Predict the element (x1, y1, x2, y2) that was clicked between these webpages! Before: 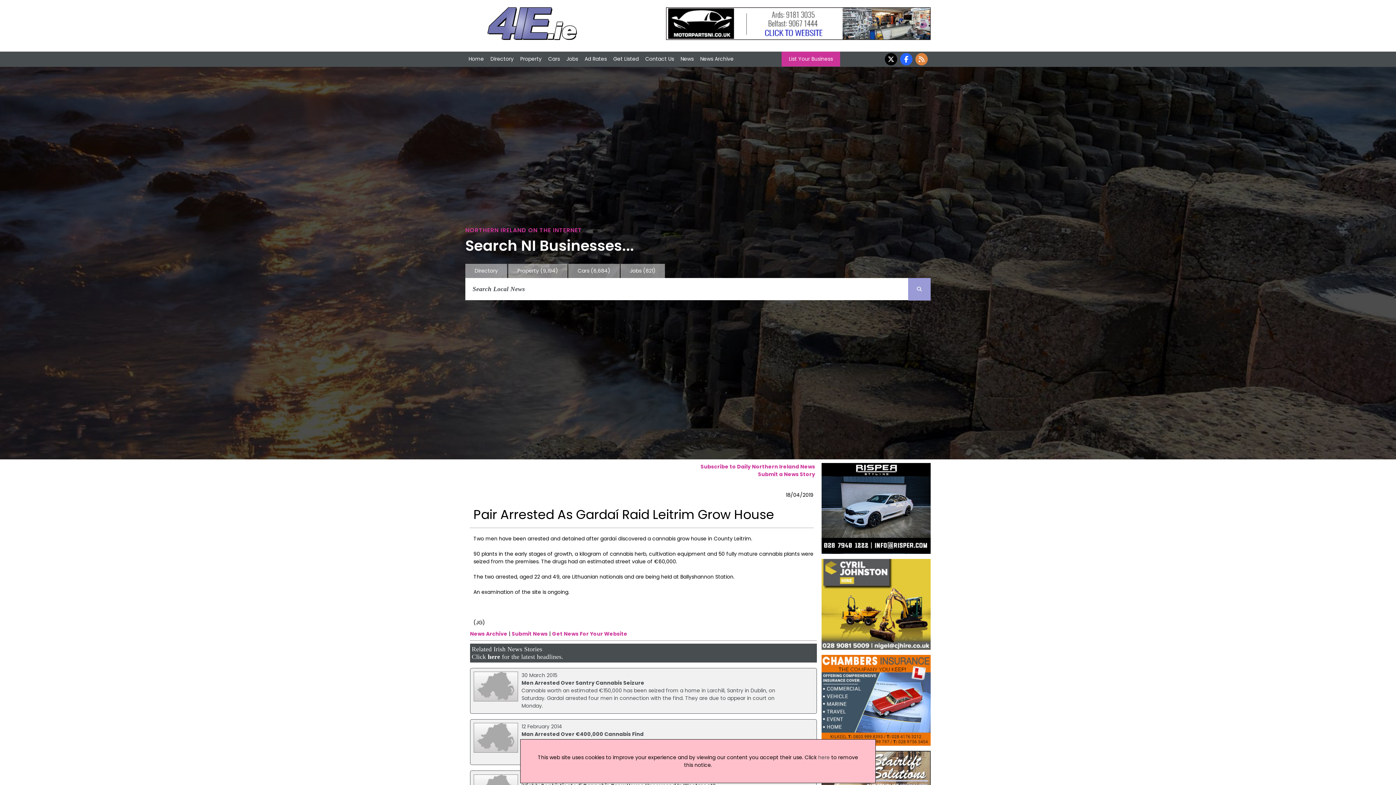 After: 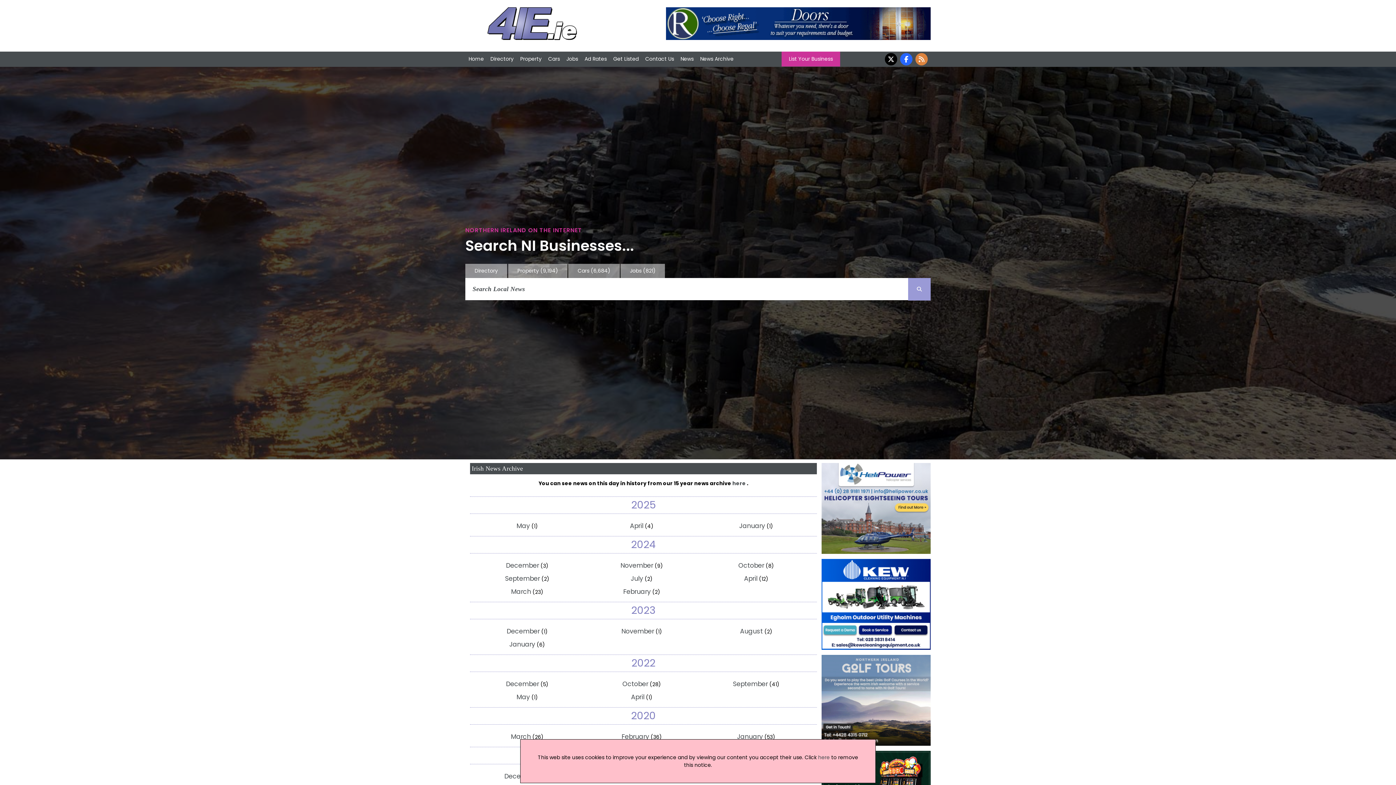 Action: bbox: (908, 278, 930, 300)